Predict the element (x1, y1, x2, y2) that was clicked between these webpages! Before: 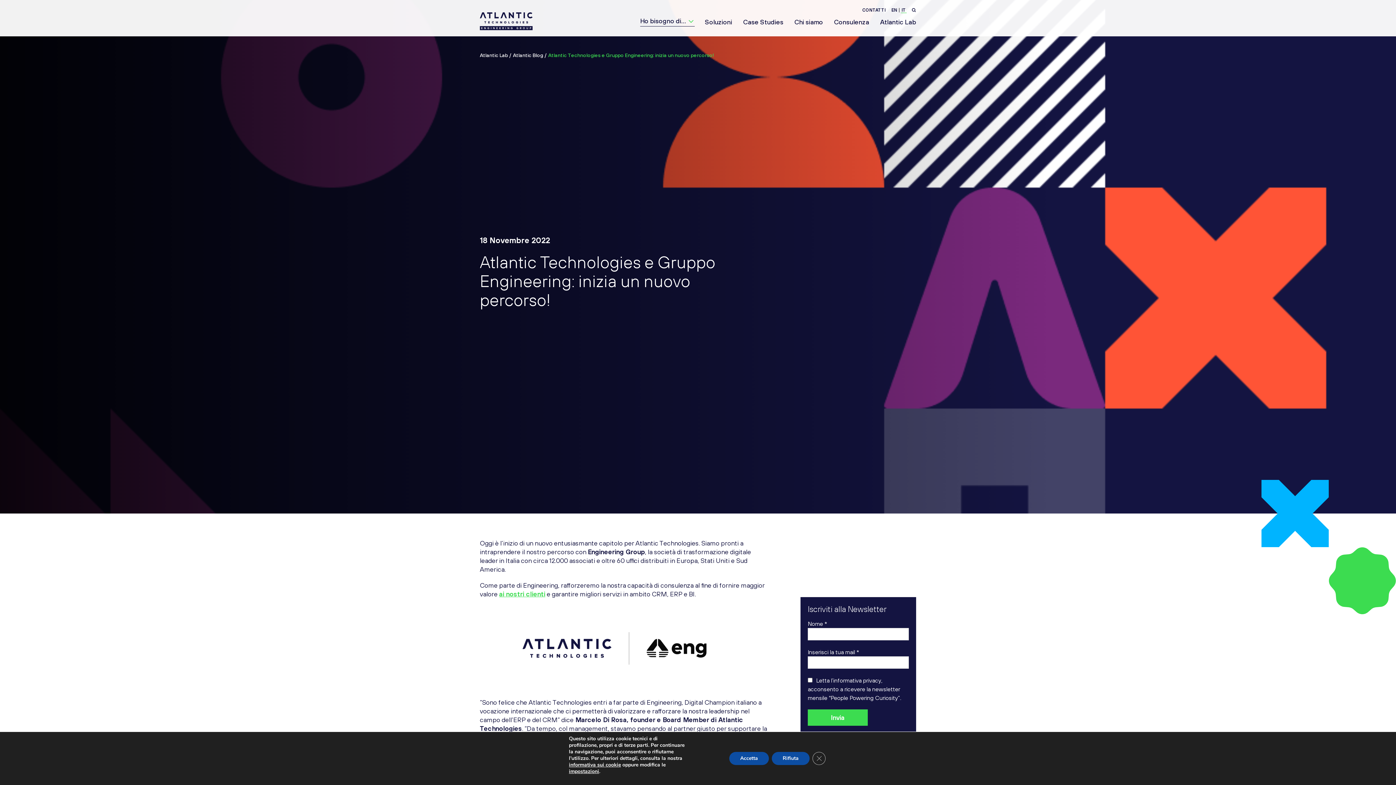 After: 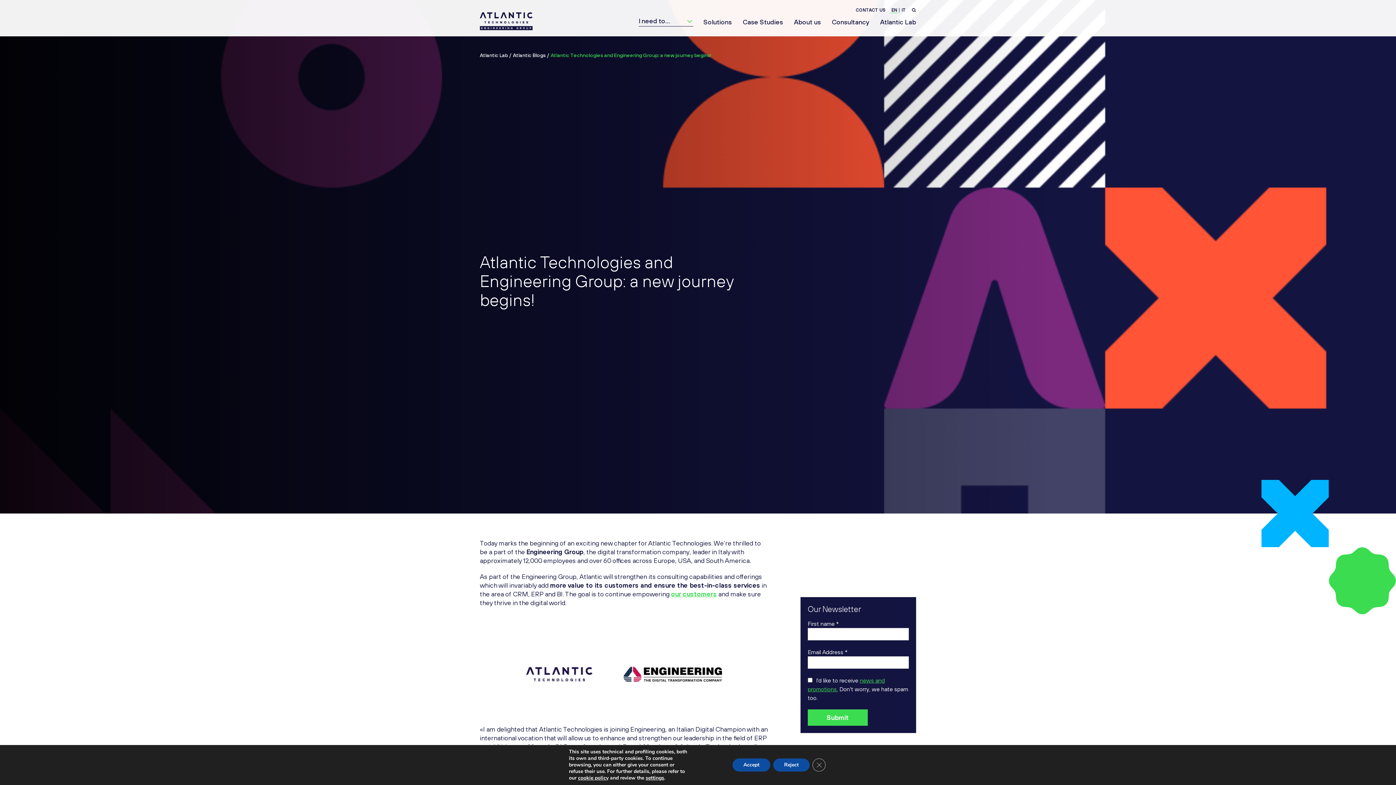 Action: bbox: (891, 8, 897, 12) label: EN